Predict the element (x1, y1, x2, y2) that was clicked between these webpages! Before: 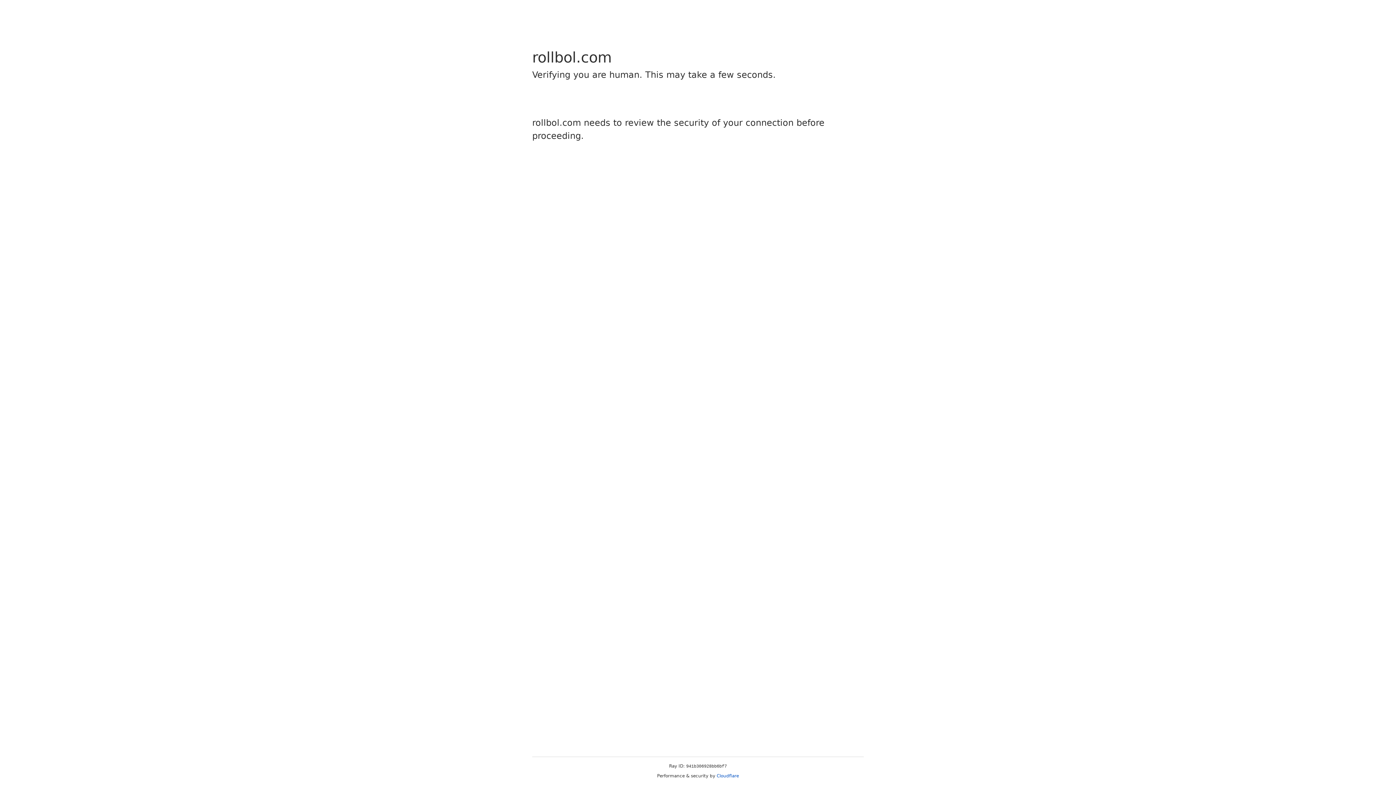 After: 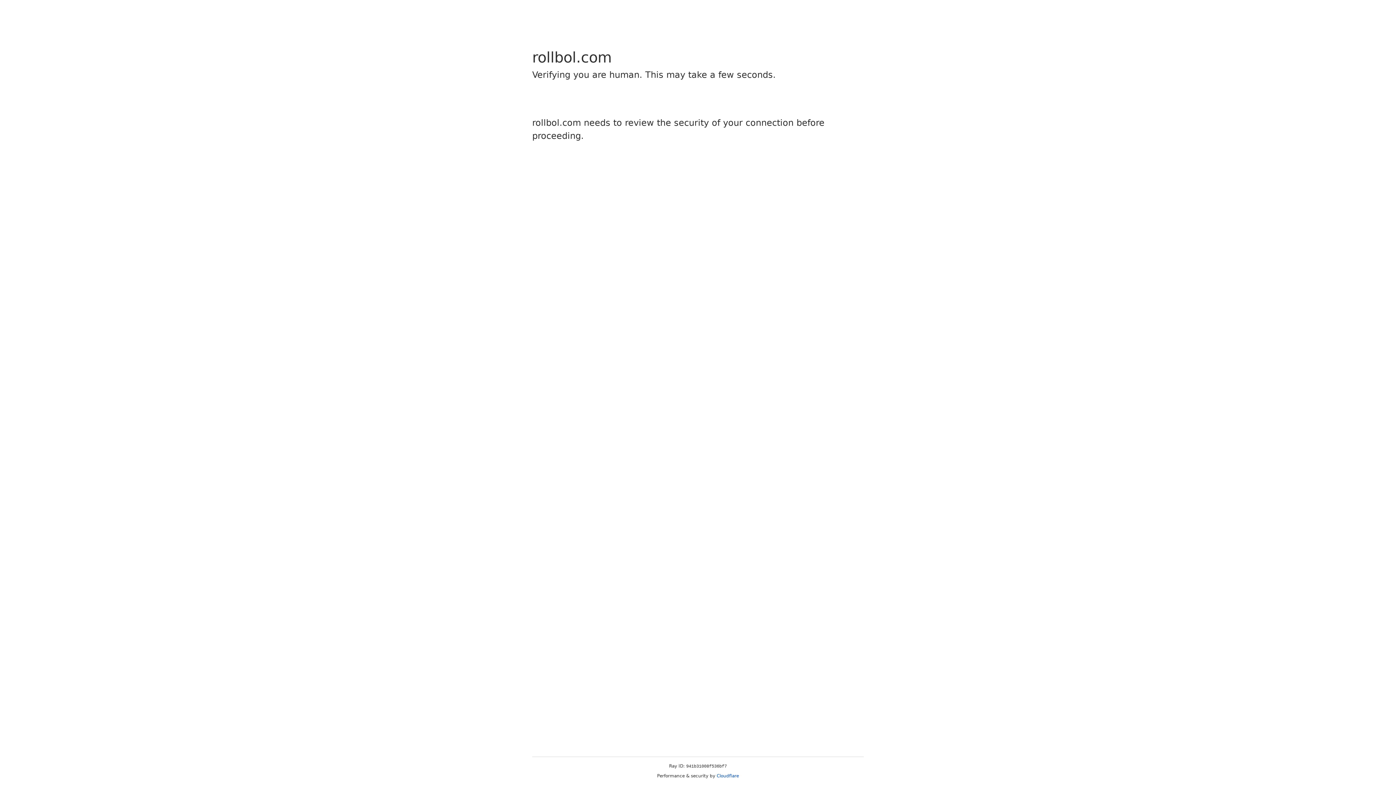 Action: bbox: (716, 773, 739, 778) label: Cloudflare